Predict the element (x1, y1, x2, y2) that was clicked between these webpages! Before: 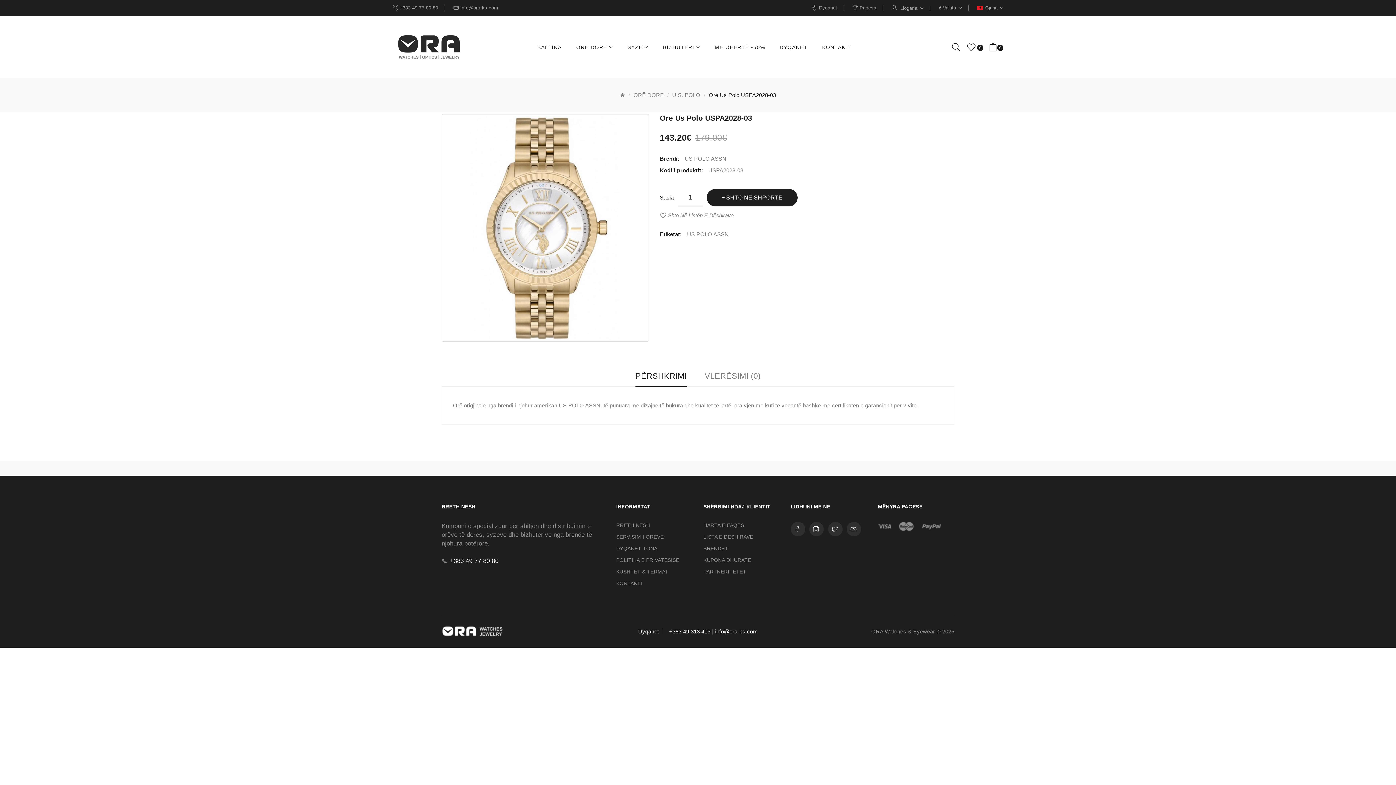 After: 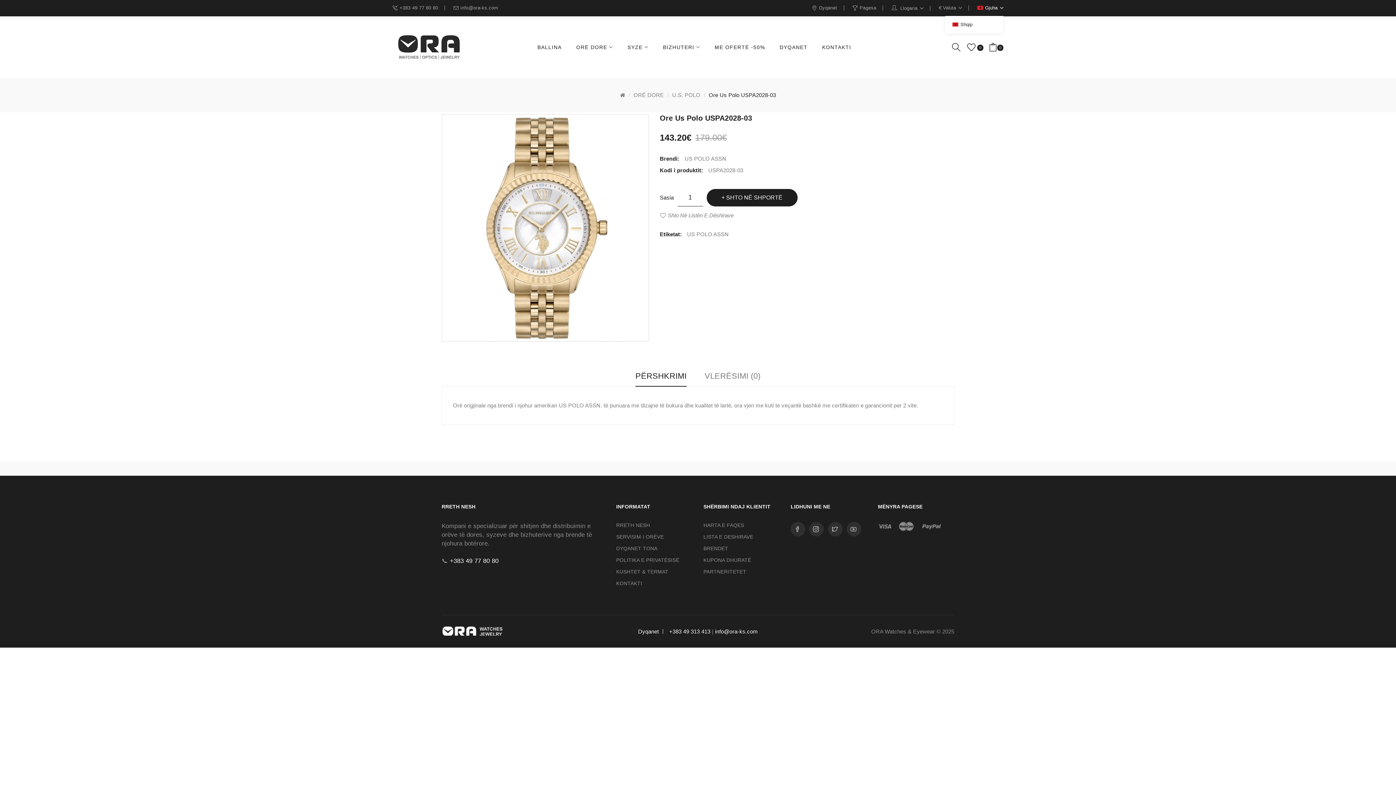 Action: label:  Gjuha  bbox: (977, 0, 1003, 16)